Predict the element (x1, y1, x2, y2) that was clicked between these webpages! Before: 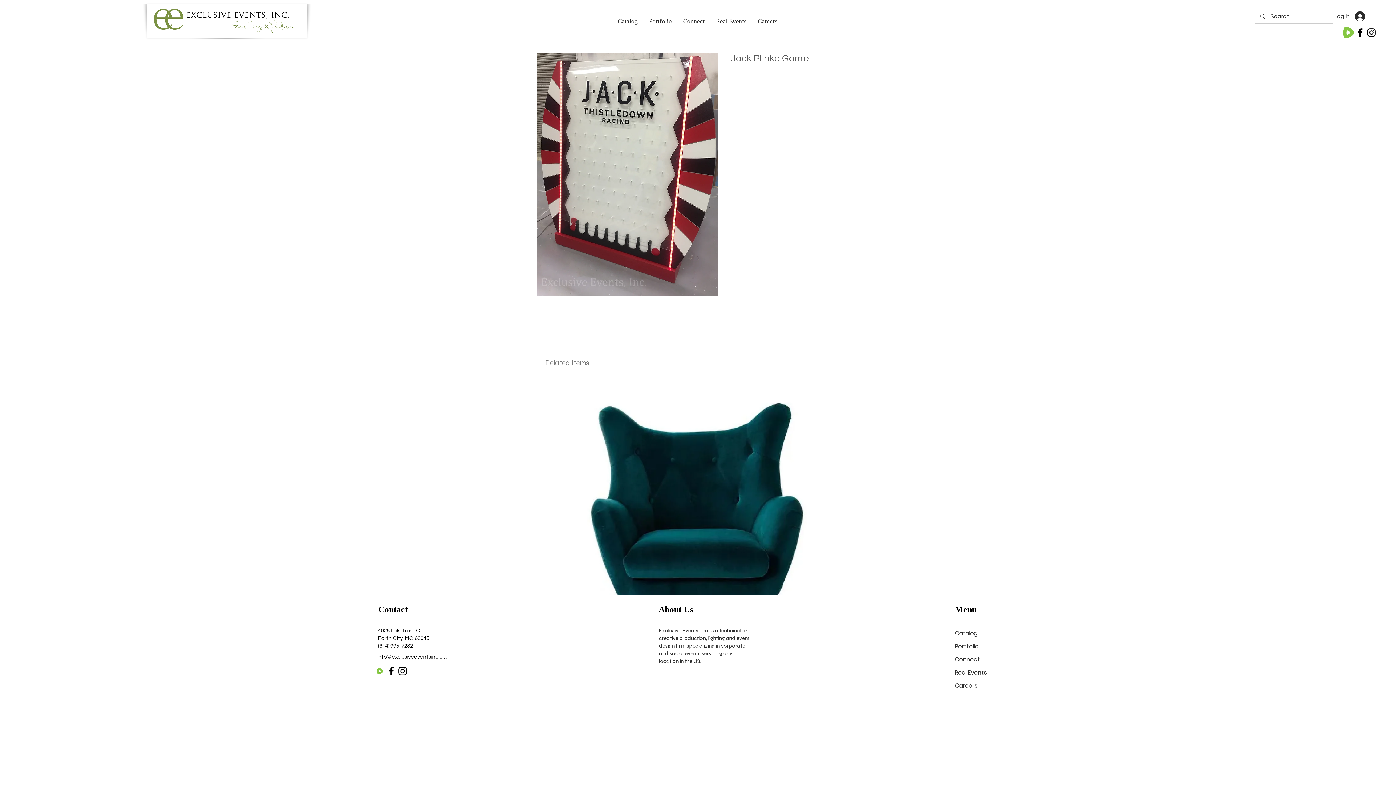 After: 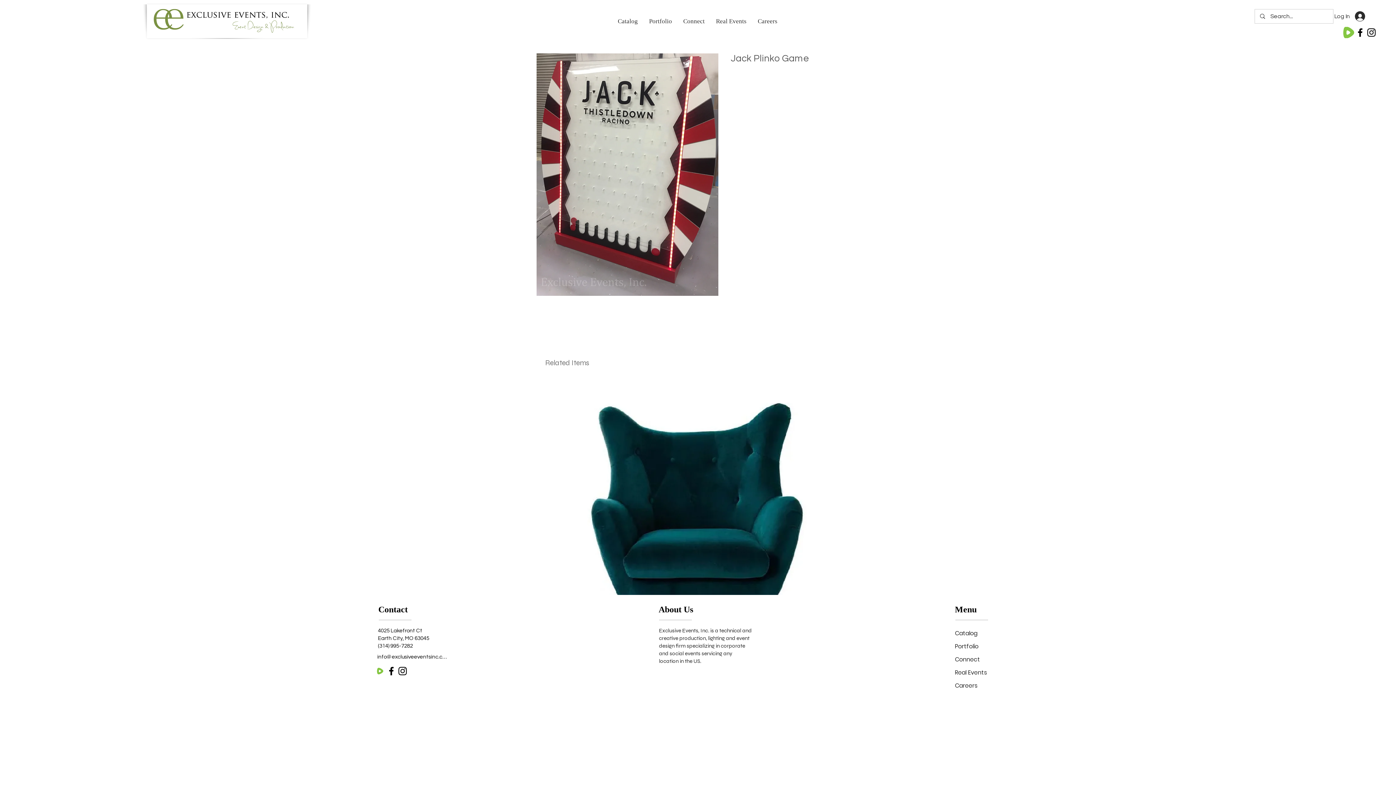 Action: bbox: (374, 665, 385, 676) label: download